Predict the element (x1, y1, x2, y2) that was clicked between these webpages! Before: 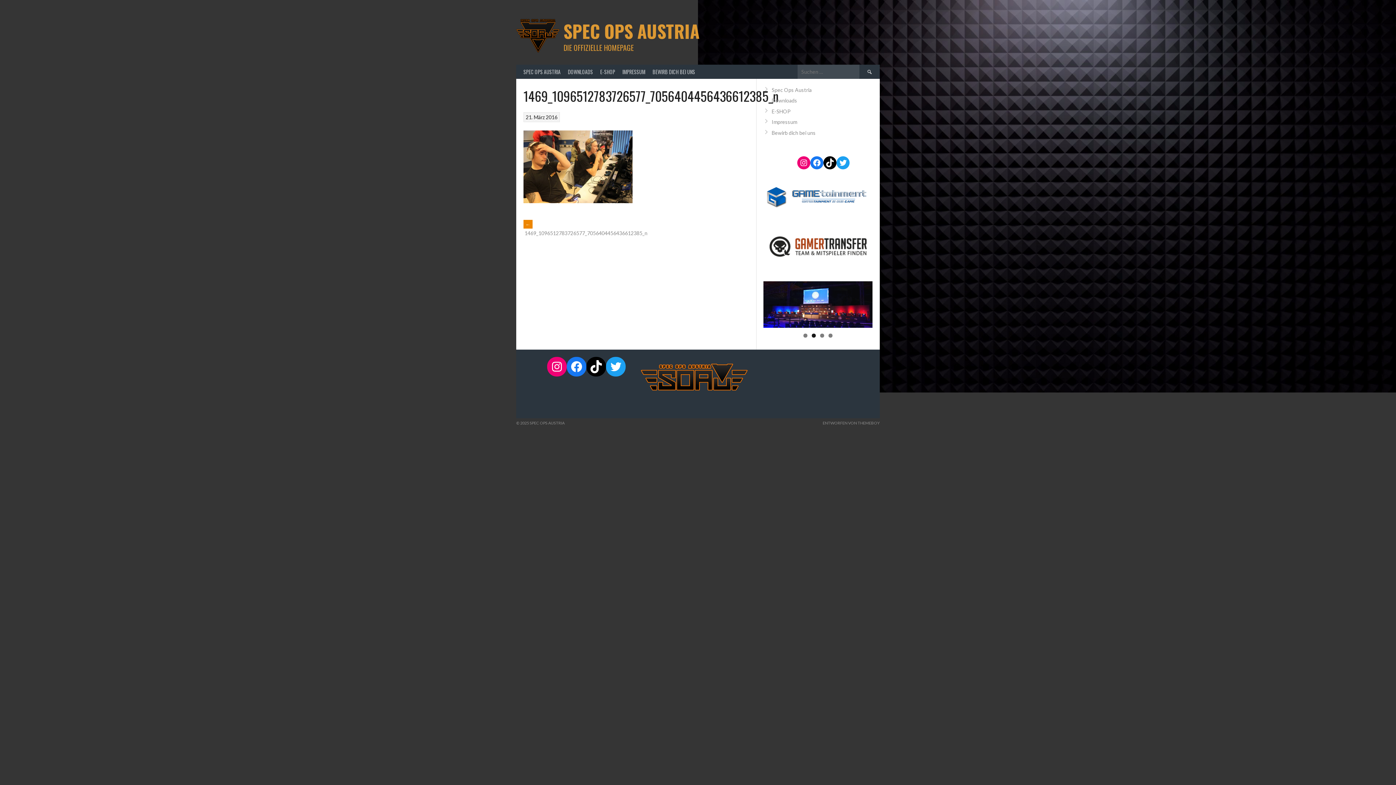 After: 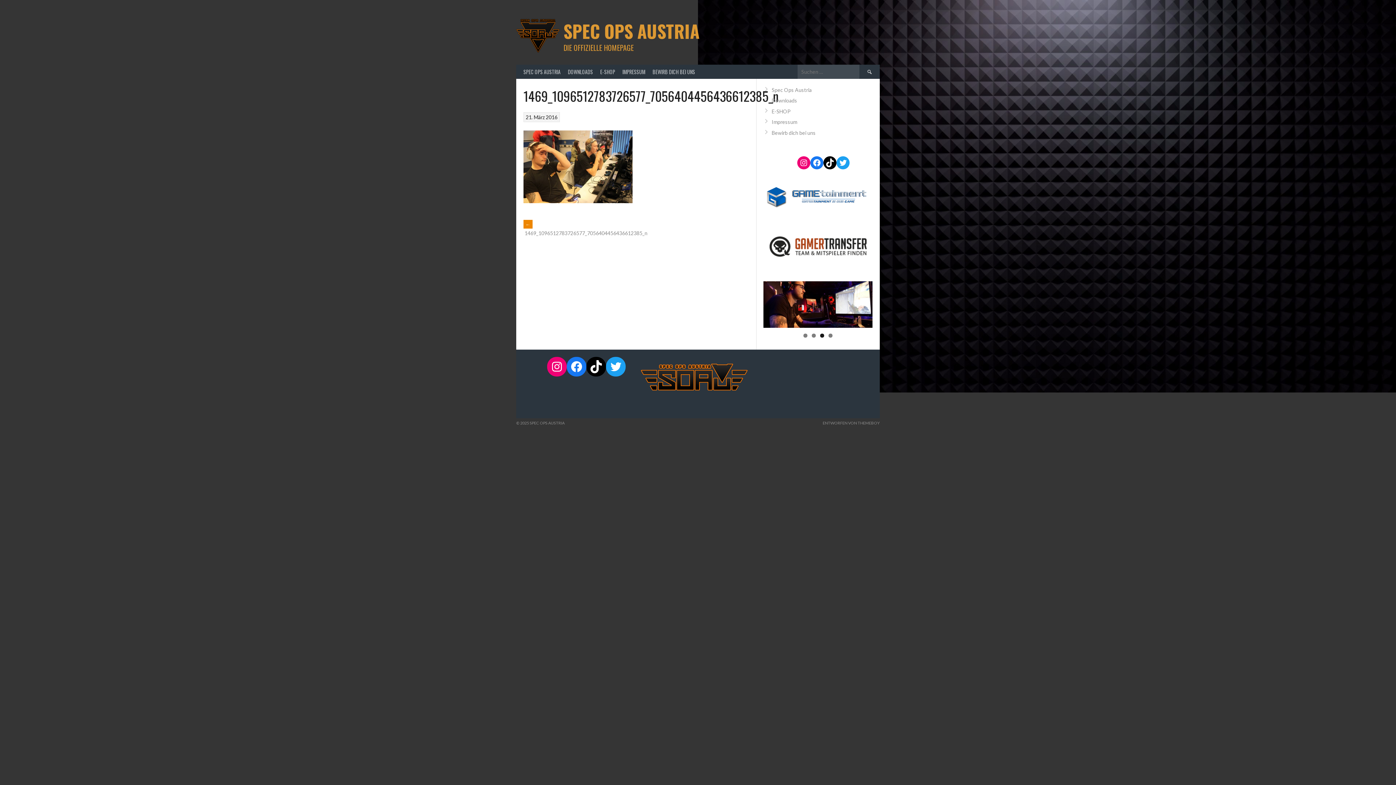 Action: bbox: (525, 114, 557, 120) label: 21. März 2016